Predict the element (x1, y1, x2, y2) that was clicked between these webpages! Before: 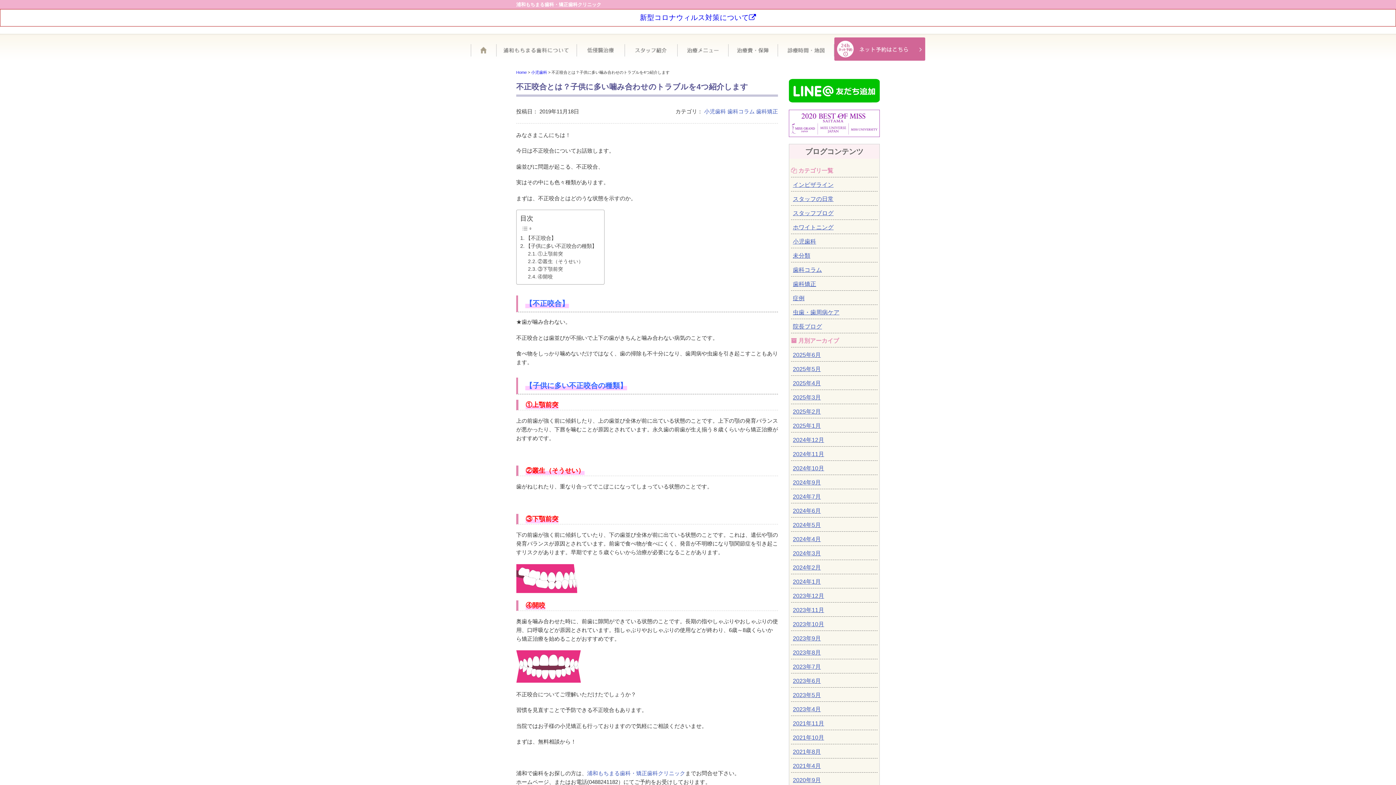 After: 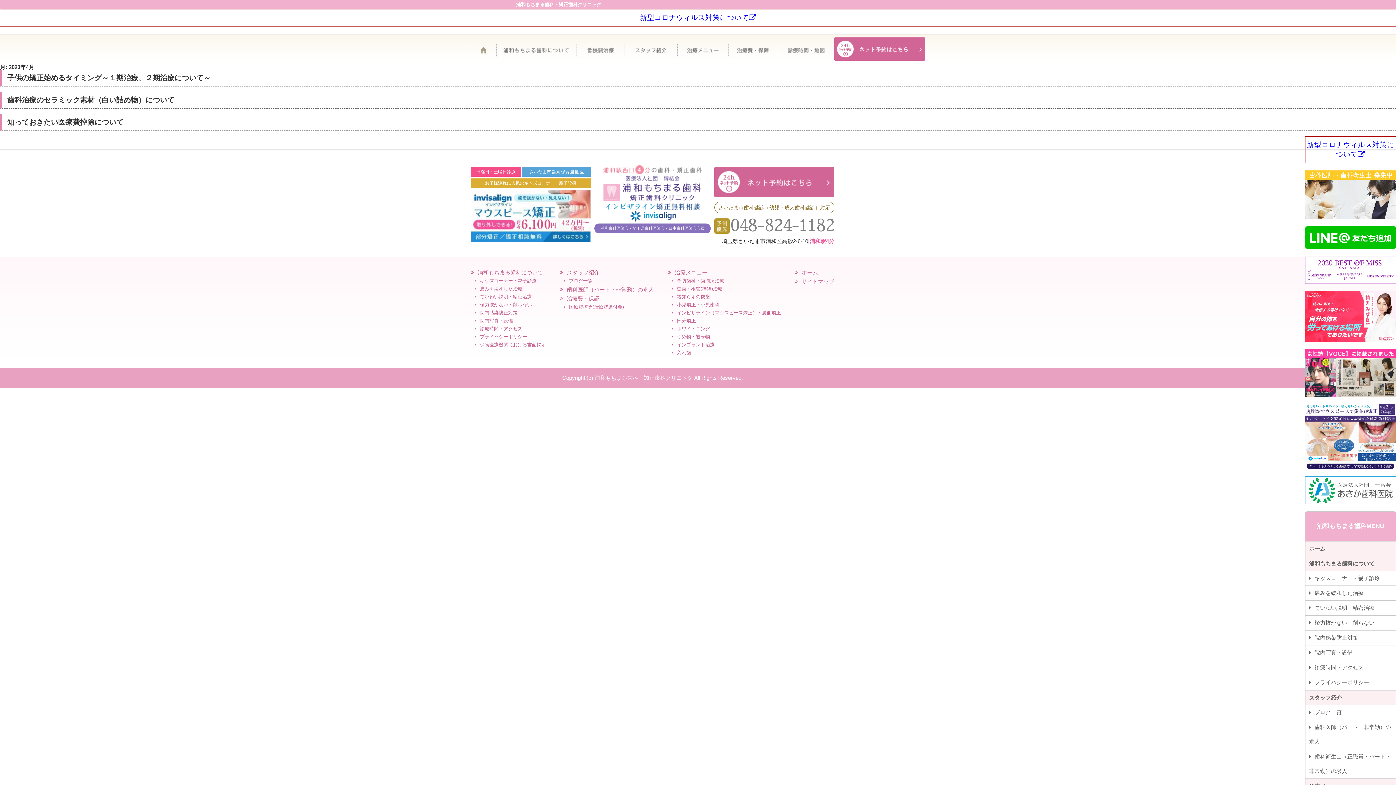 Action: bbox: (793, 706, 821, 712) label: 2023年4月